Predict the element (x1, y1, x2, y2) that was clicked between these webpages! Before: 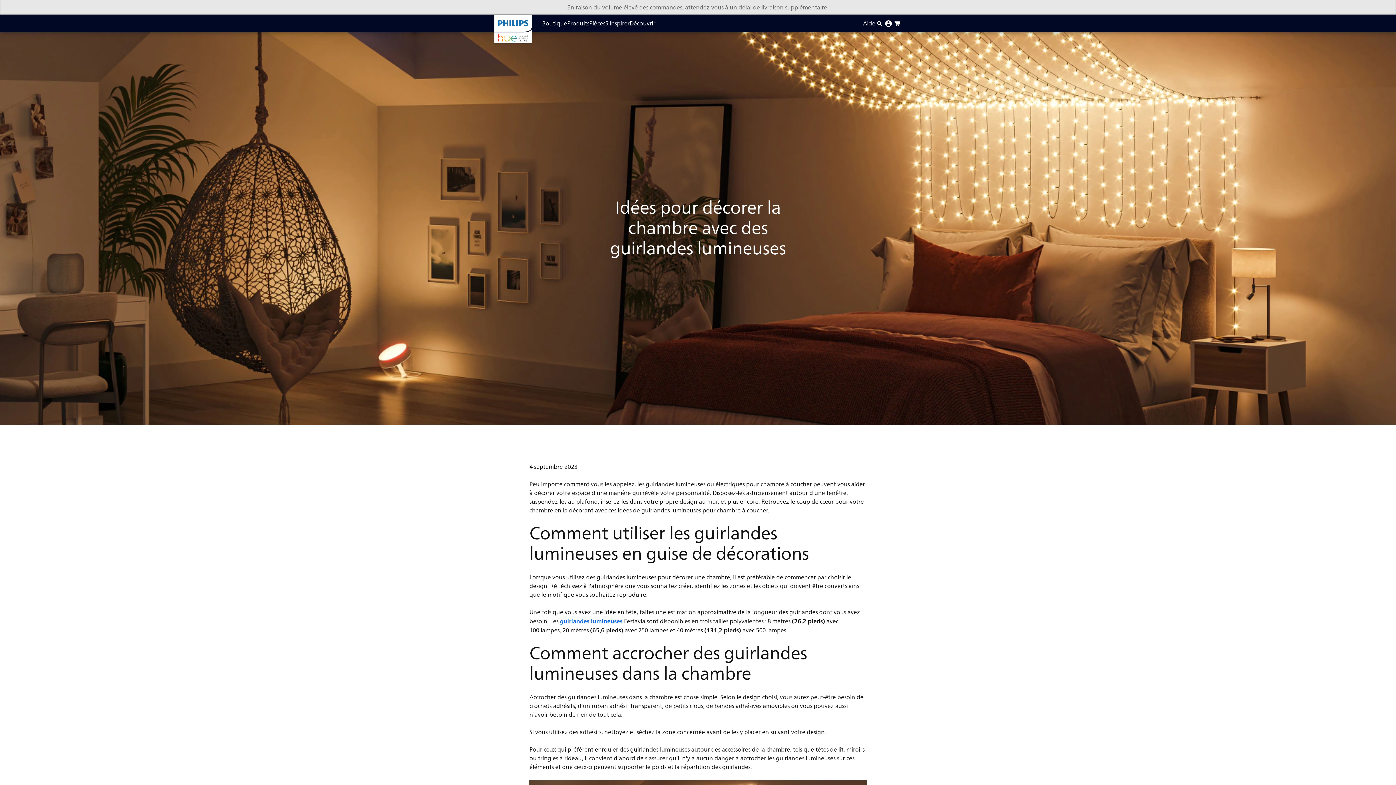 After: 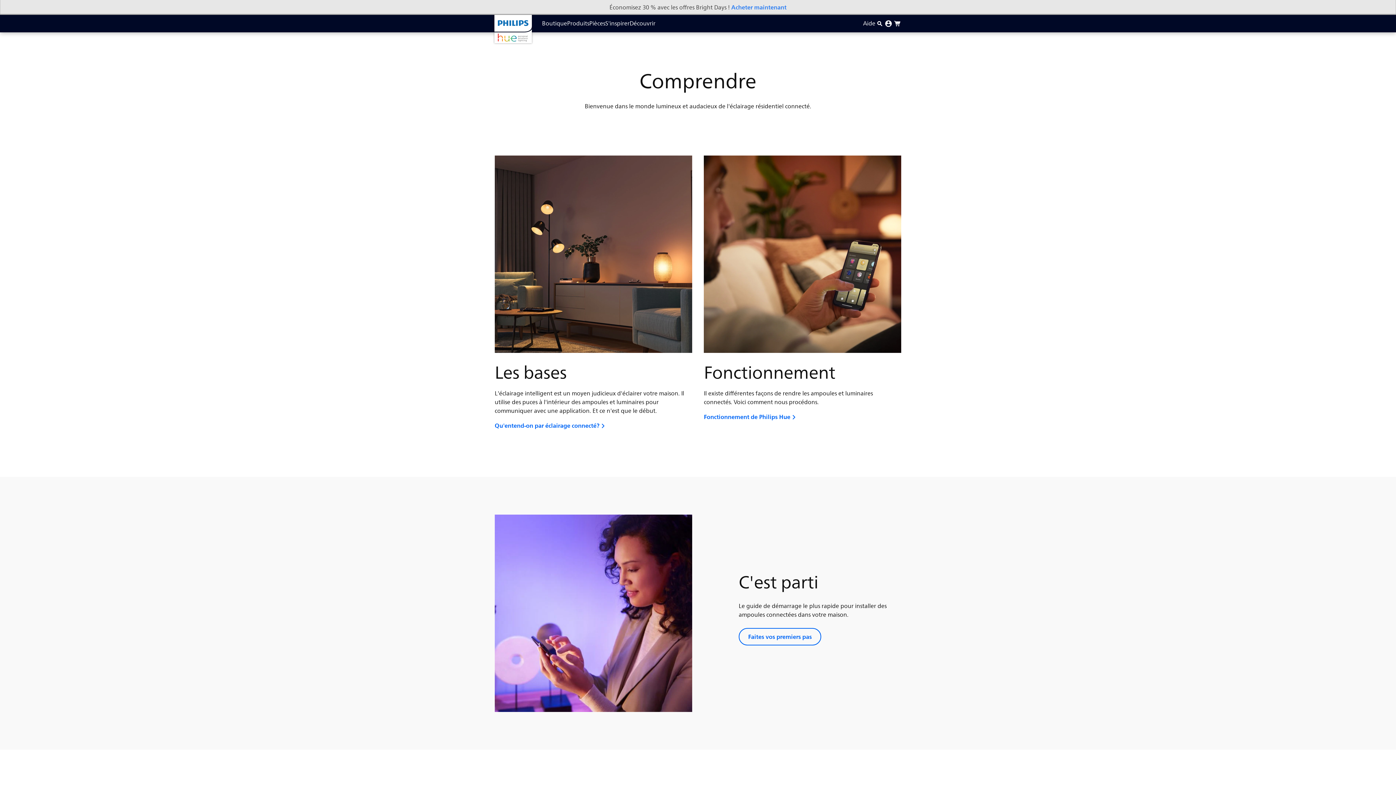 Action: bbox: (629, 14, 655, 32) label: Découvrir